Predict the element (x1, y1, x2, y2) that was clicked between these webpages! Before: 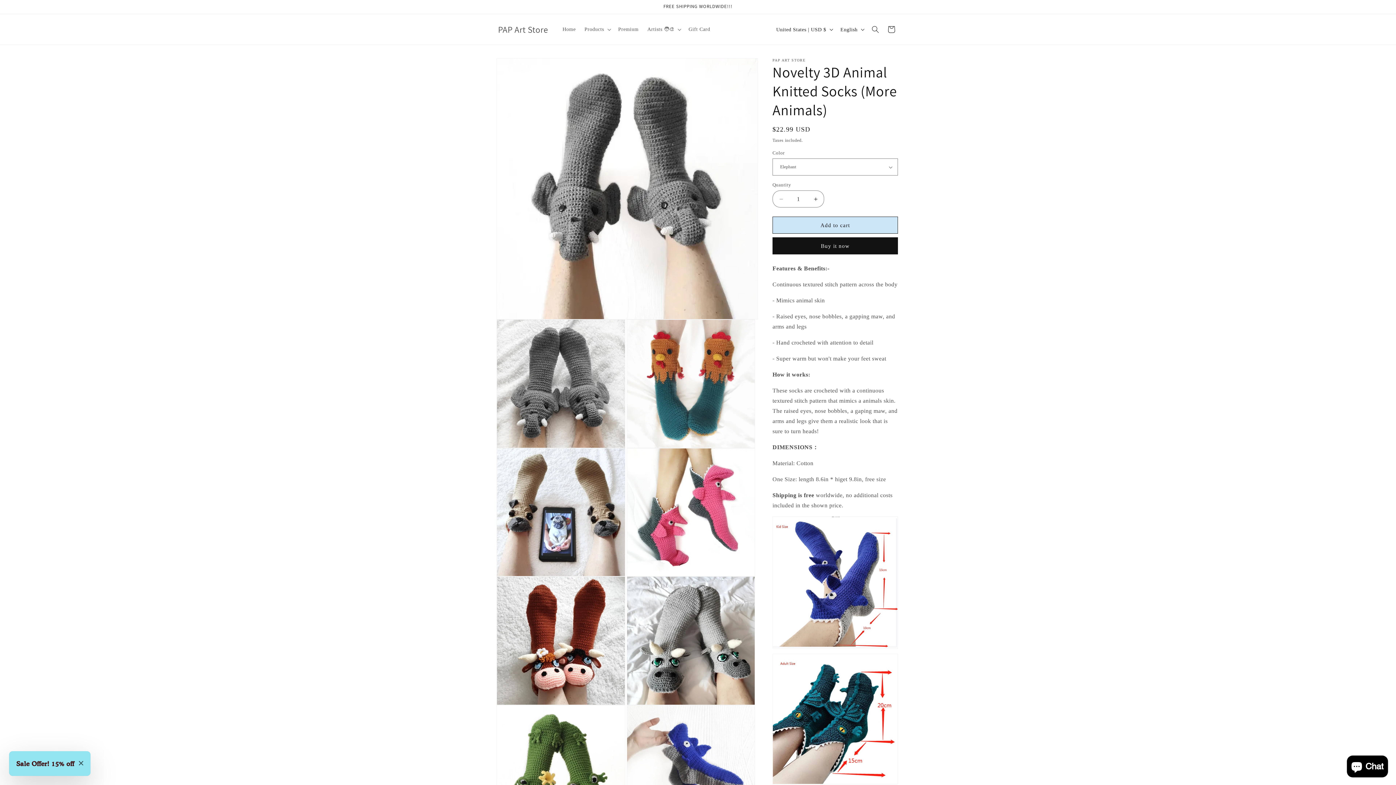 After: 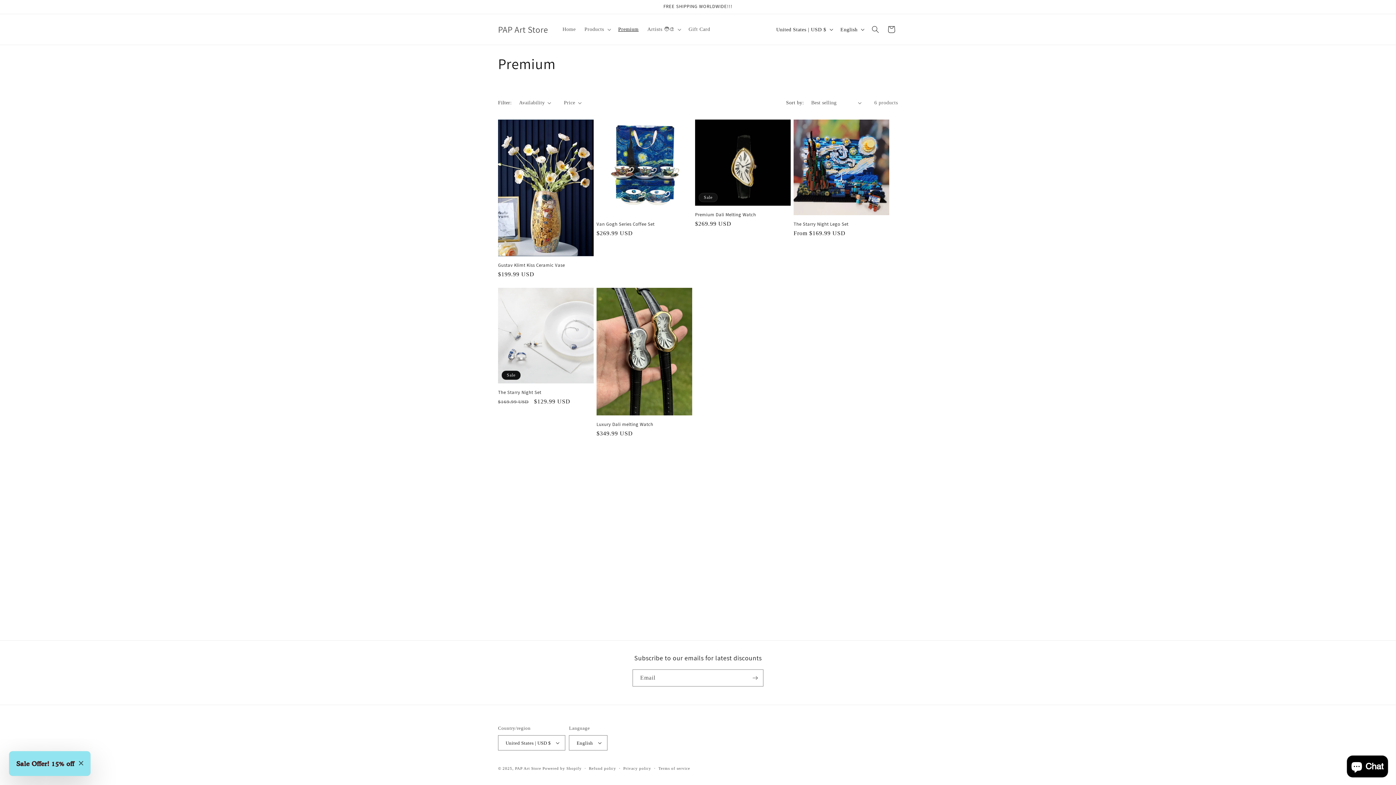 Action: bbox: (614, 21, 643, 37) label: Premium